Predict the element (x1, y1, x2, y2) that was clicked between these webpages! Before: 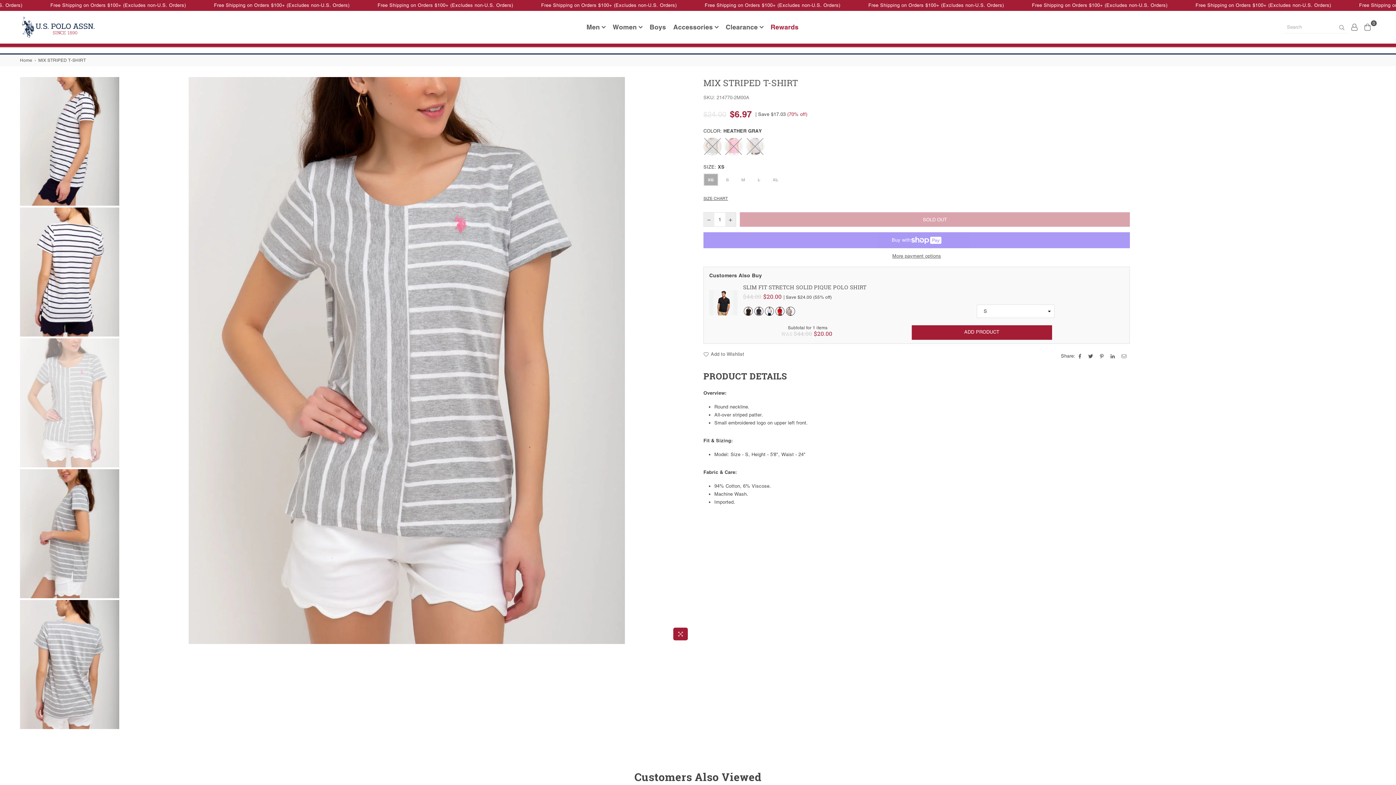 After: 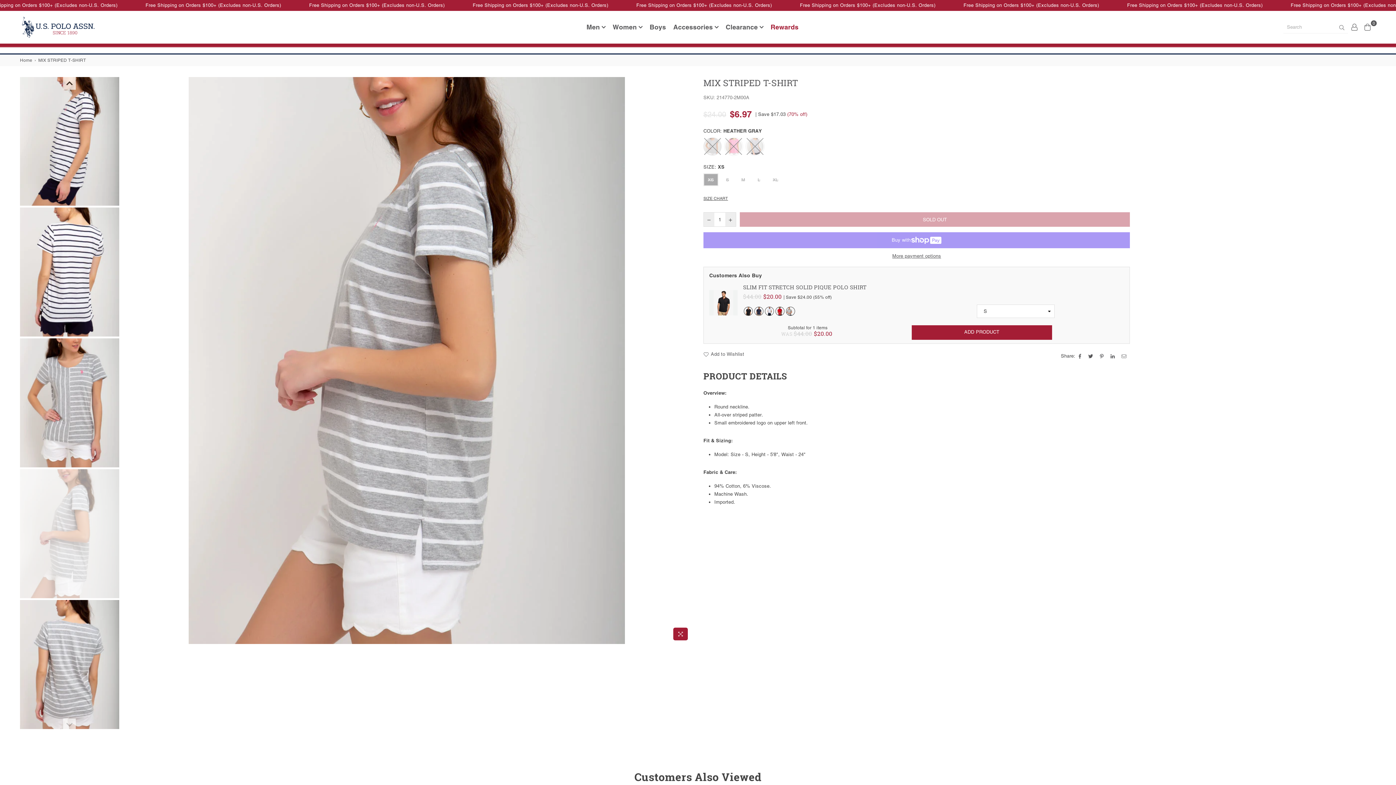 Action: bbox: (20, 469, 119, 598)